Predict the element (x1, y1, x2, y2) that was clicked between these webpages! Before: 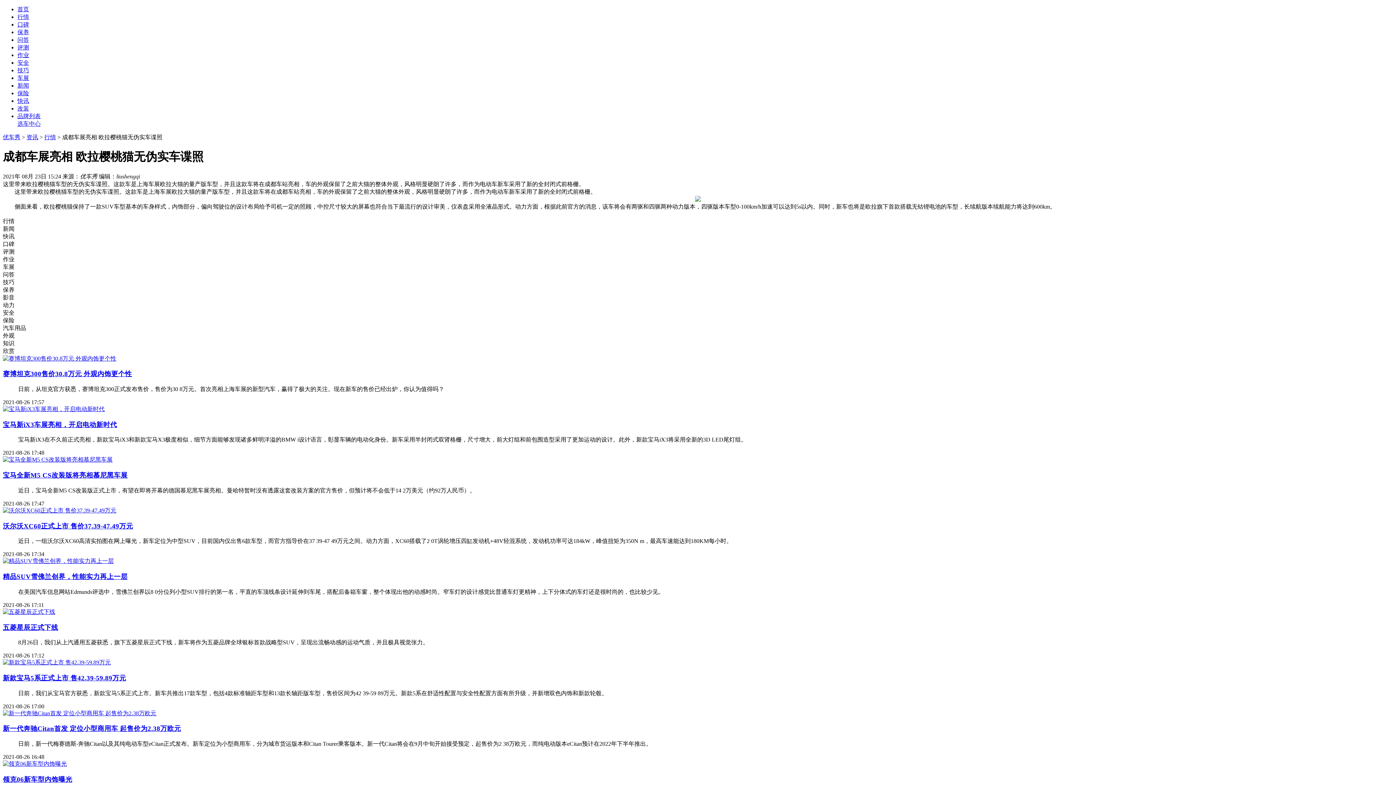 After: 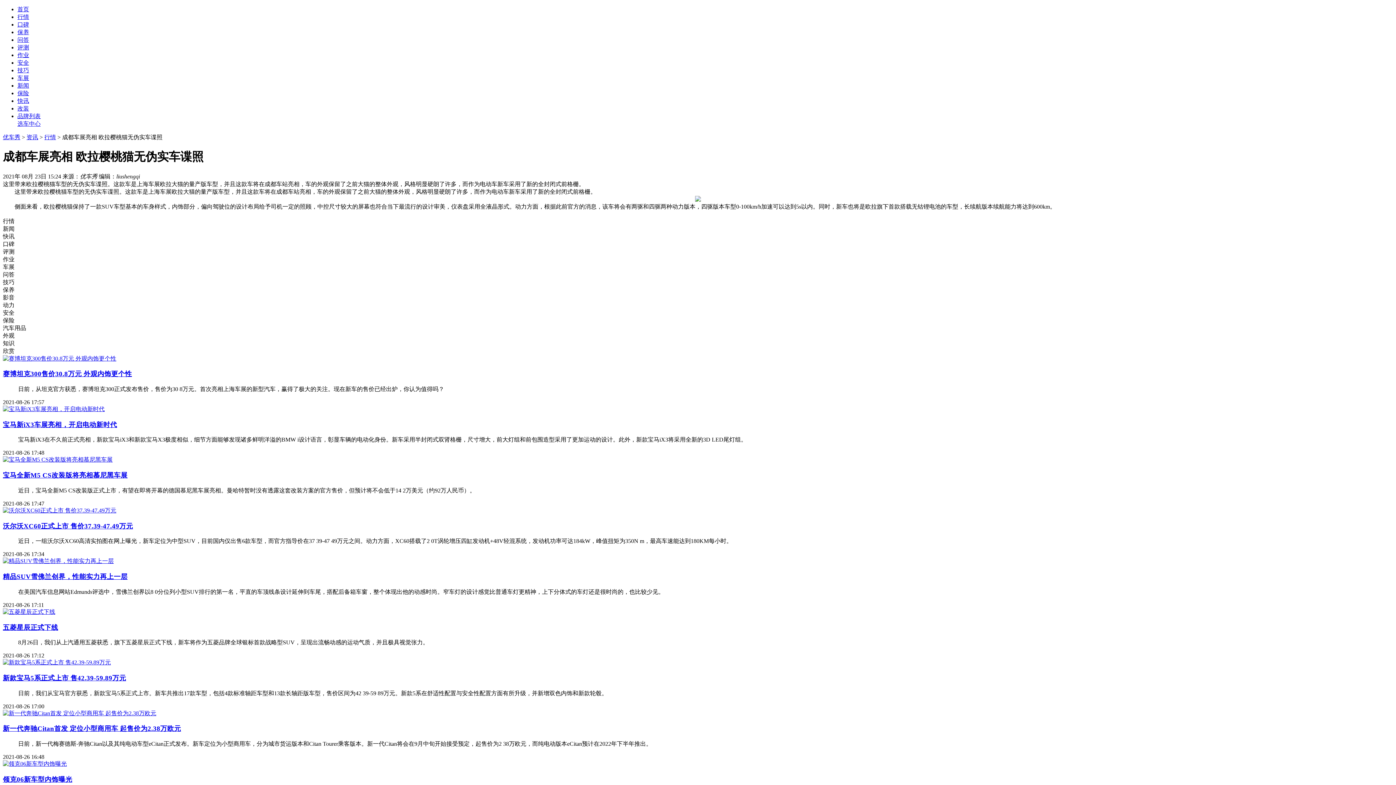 Action: bbox: (2, 421, 117, 428) label: 宝马新iX3车展亮相，开启电动新时代